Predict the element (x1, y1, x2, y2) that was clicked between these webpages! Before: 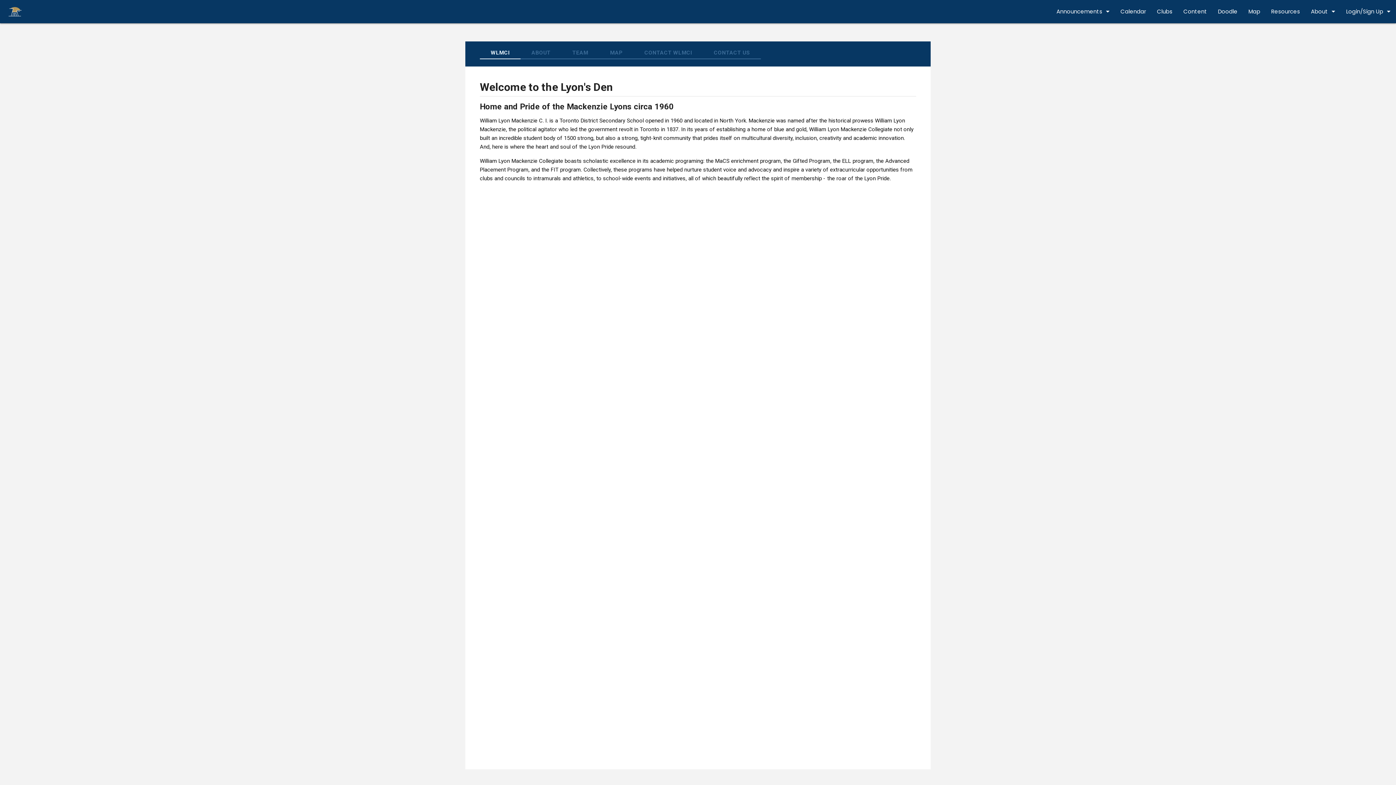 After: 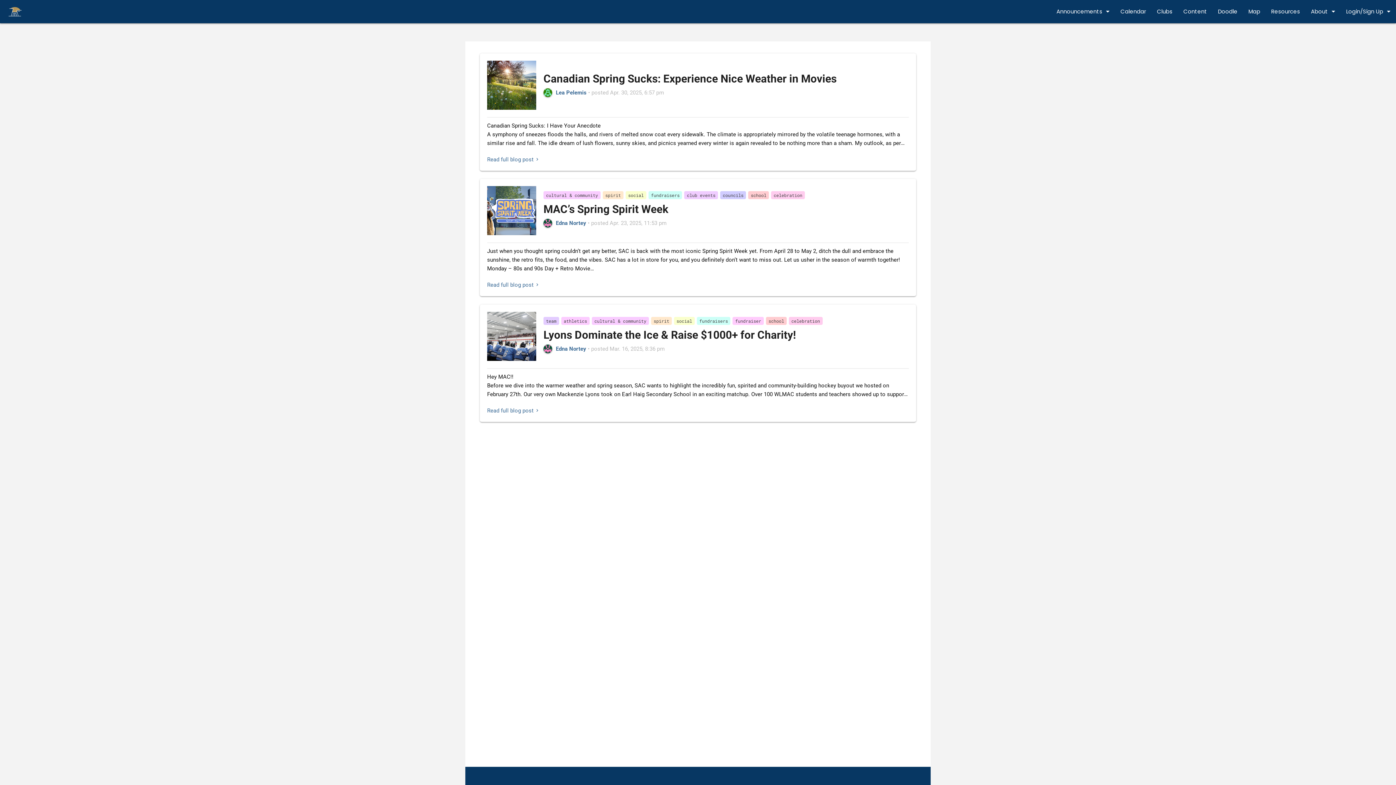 Action: bbox: (1178, 0, 1212, 23) label: Content